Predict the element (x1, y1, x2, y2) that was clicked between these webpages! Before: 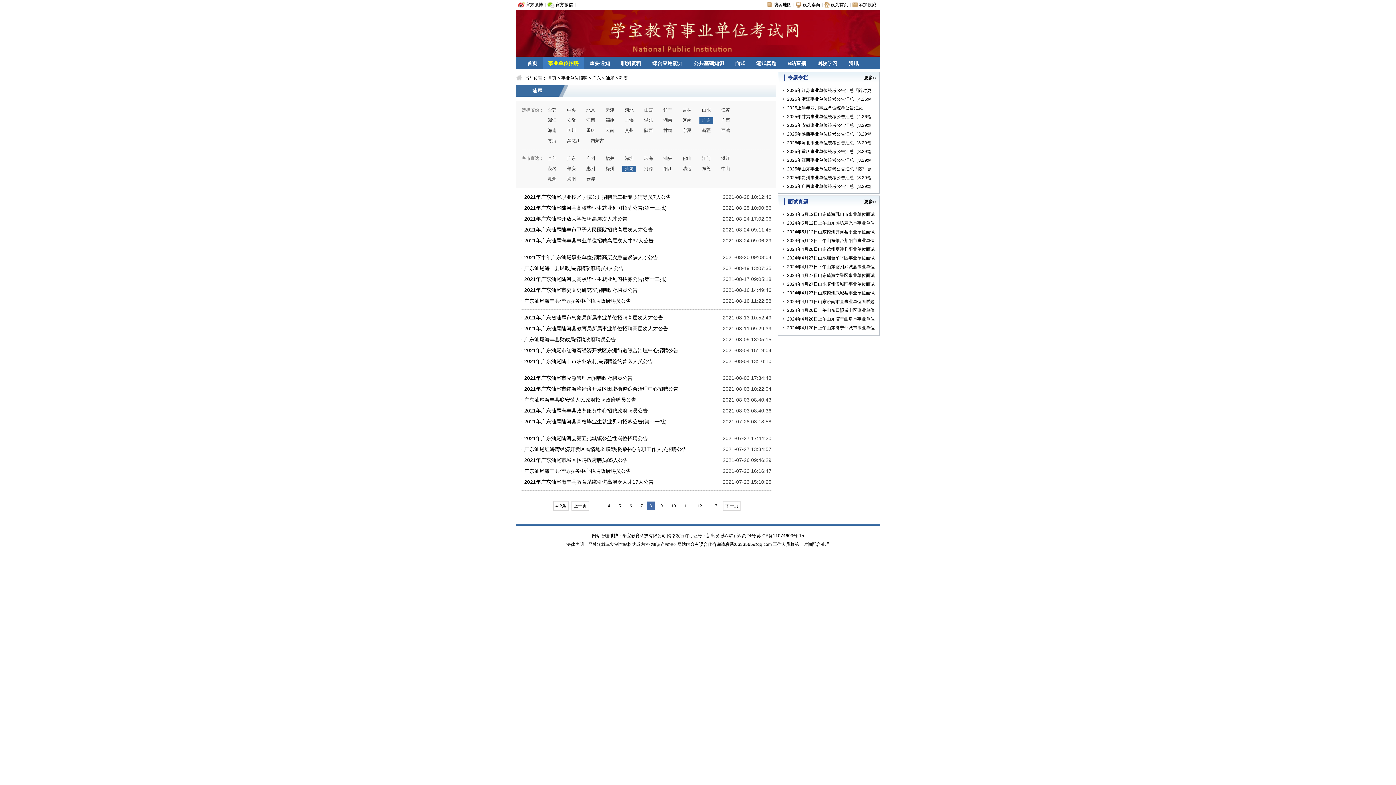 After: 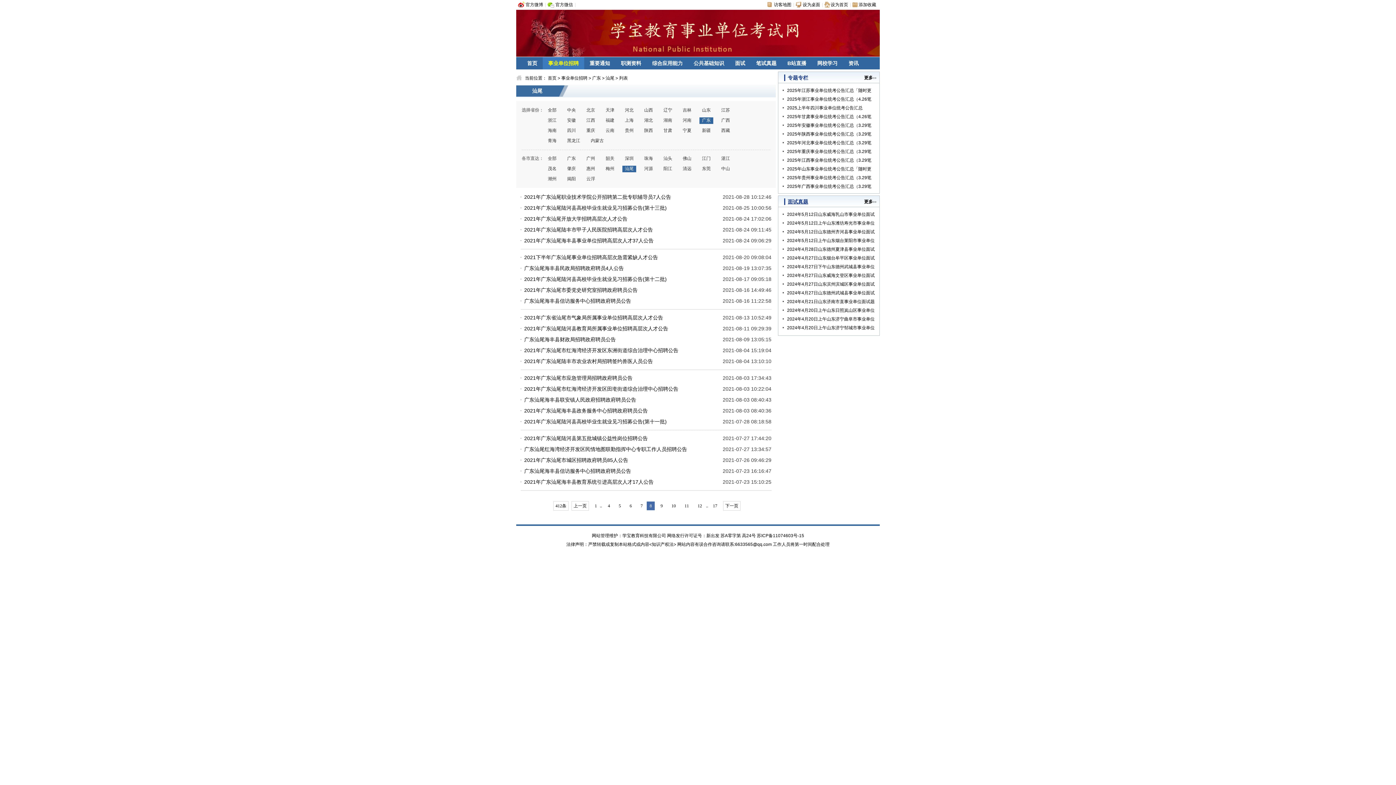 Action: label: 面试真题 bbox: (788, 198, 808, 204)